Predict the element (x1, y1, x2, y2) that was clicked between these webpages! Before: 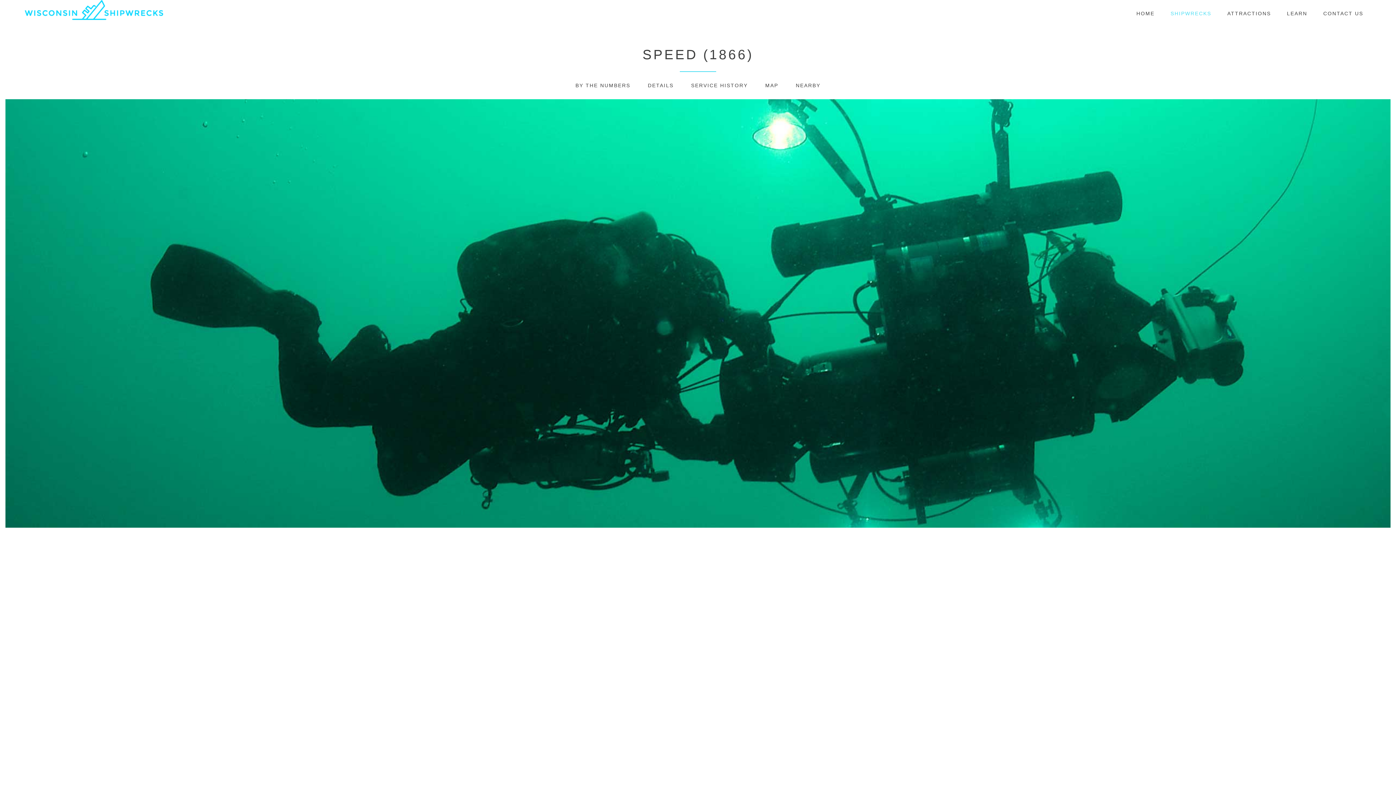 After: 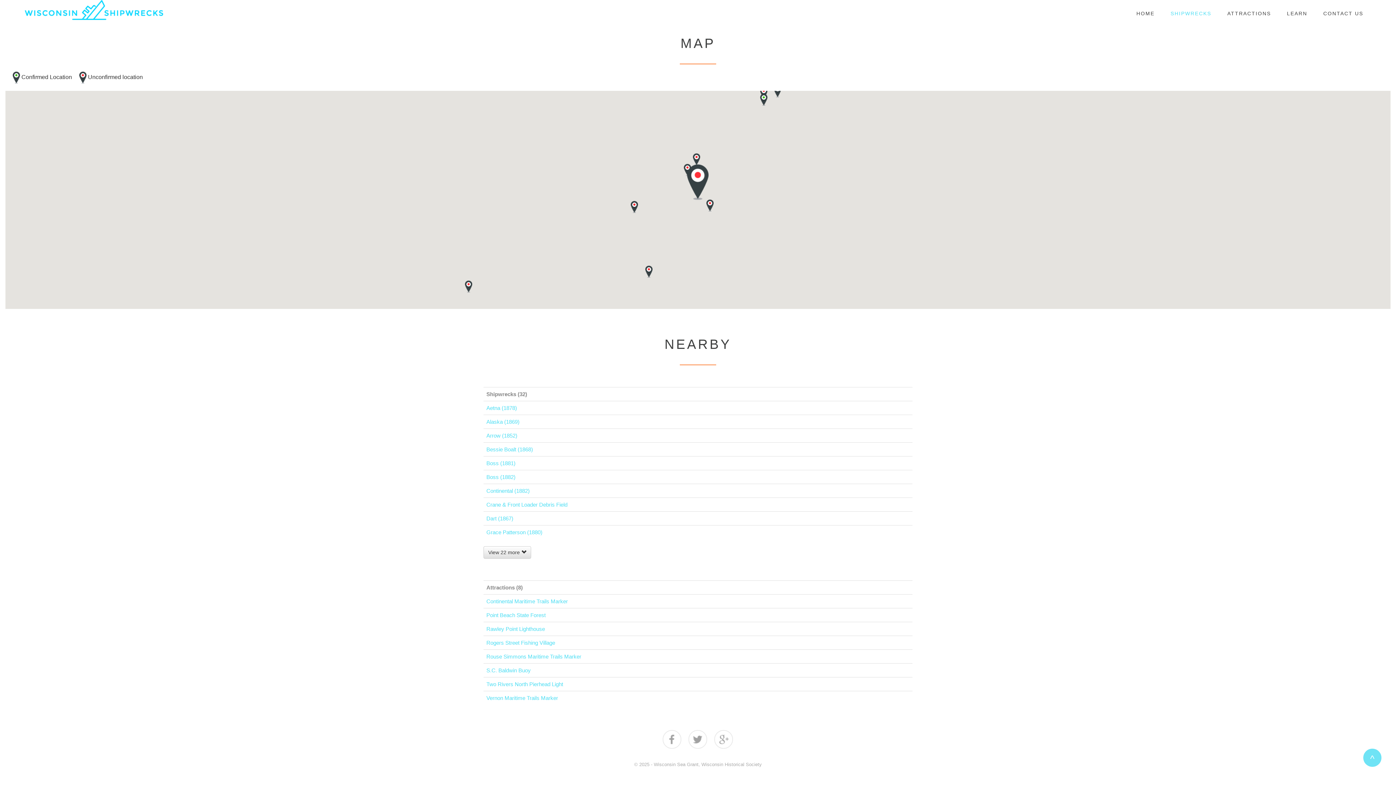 Action: bbox: (796, 82, 820, 88) label: NEARBY